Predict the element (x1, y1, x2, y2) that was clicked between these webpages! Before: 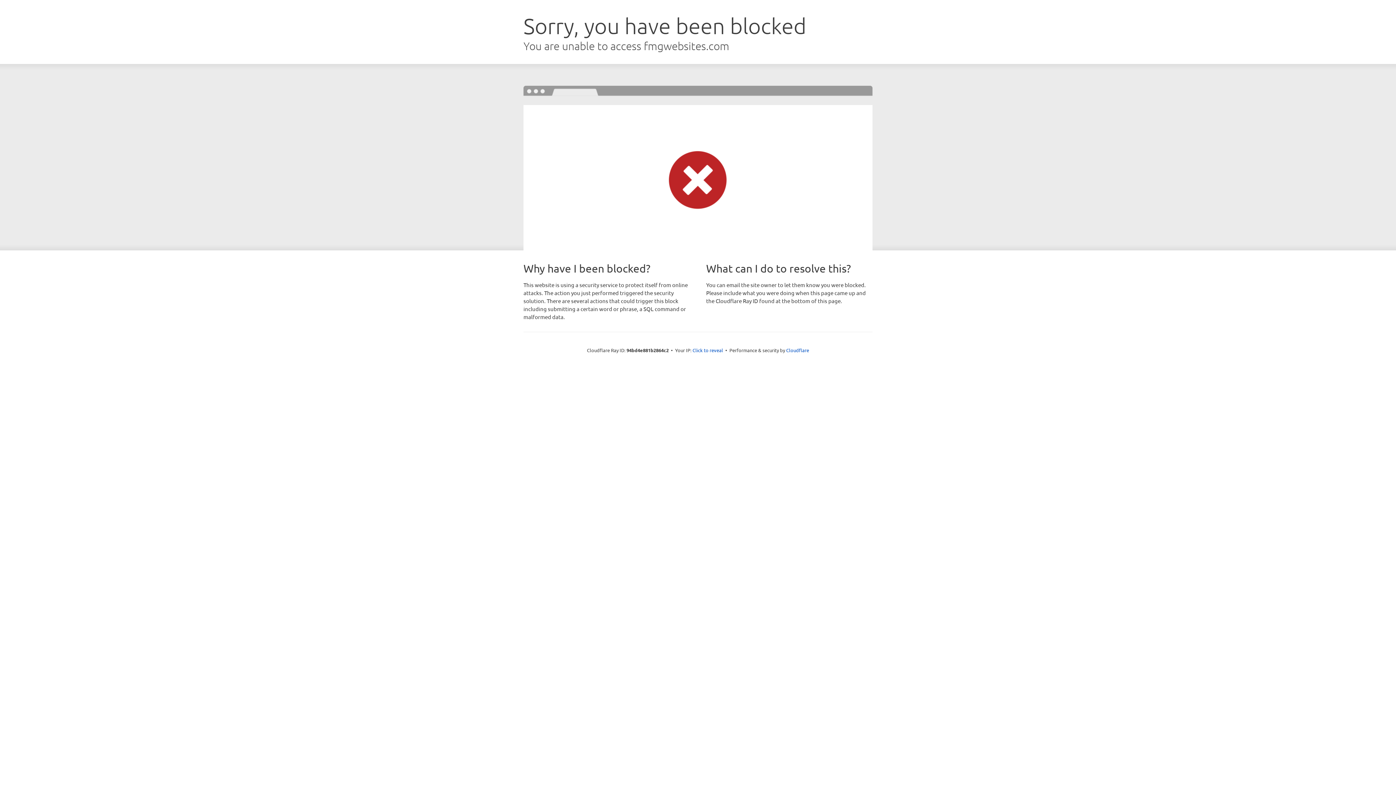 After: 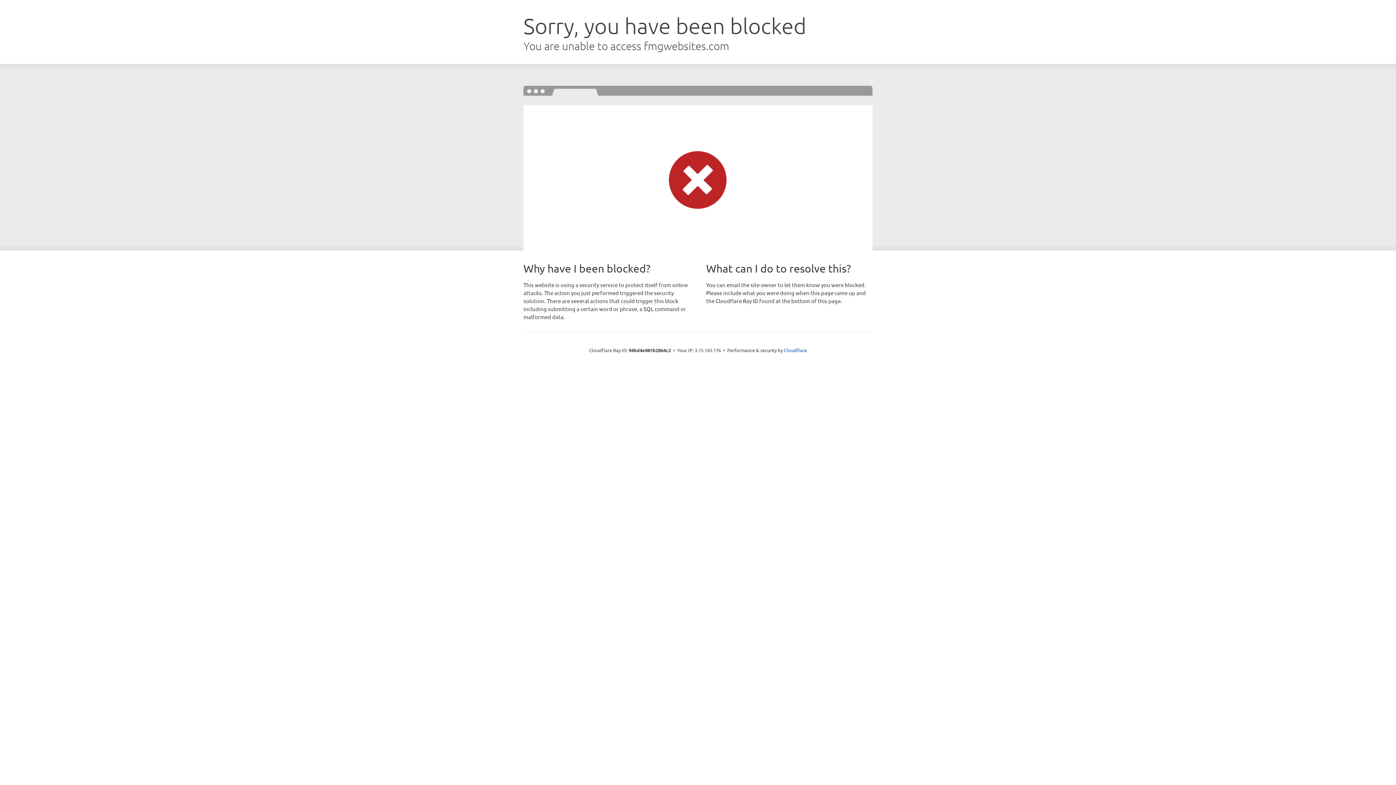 Action: label: Click to reveal bbox: (692, 346, 723, 353)